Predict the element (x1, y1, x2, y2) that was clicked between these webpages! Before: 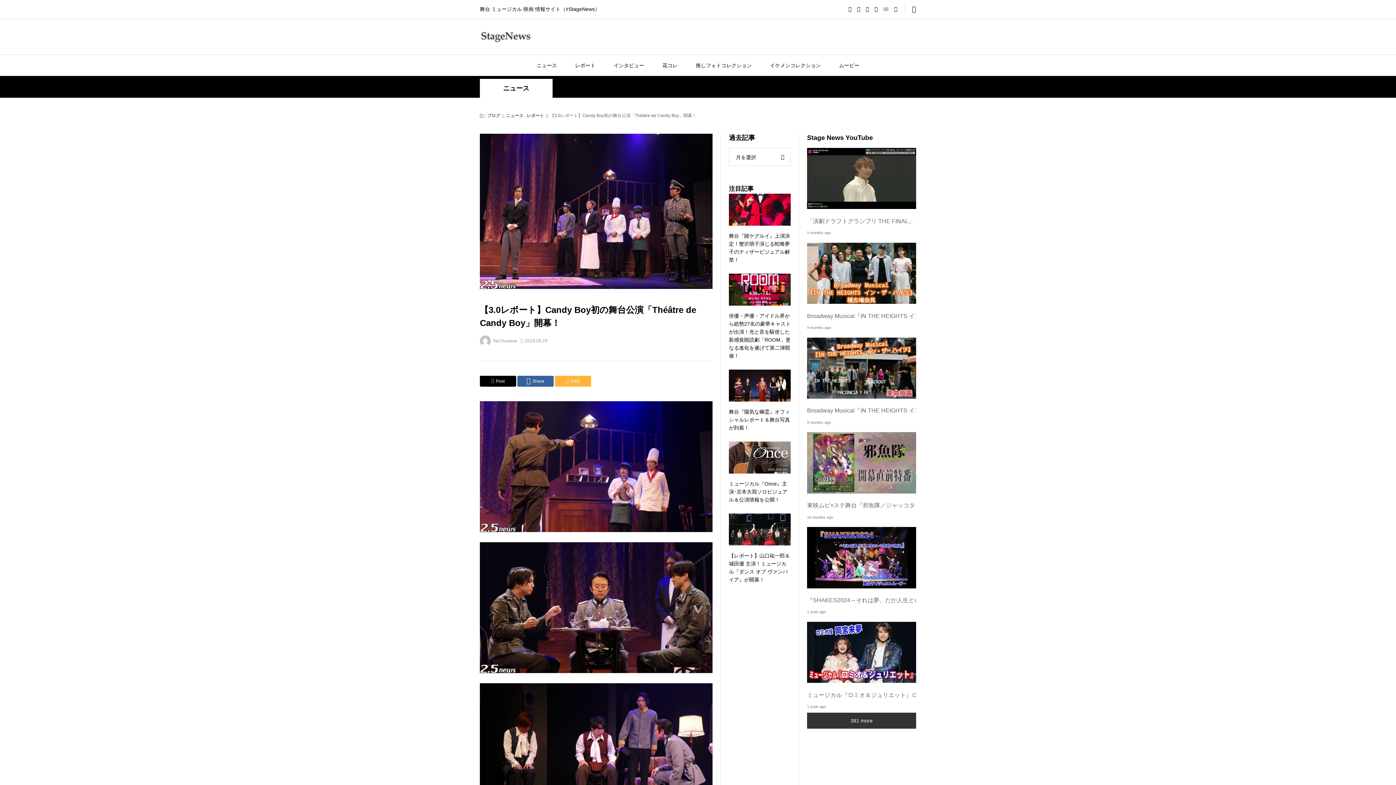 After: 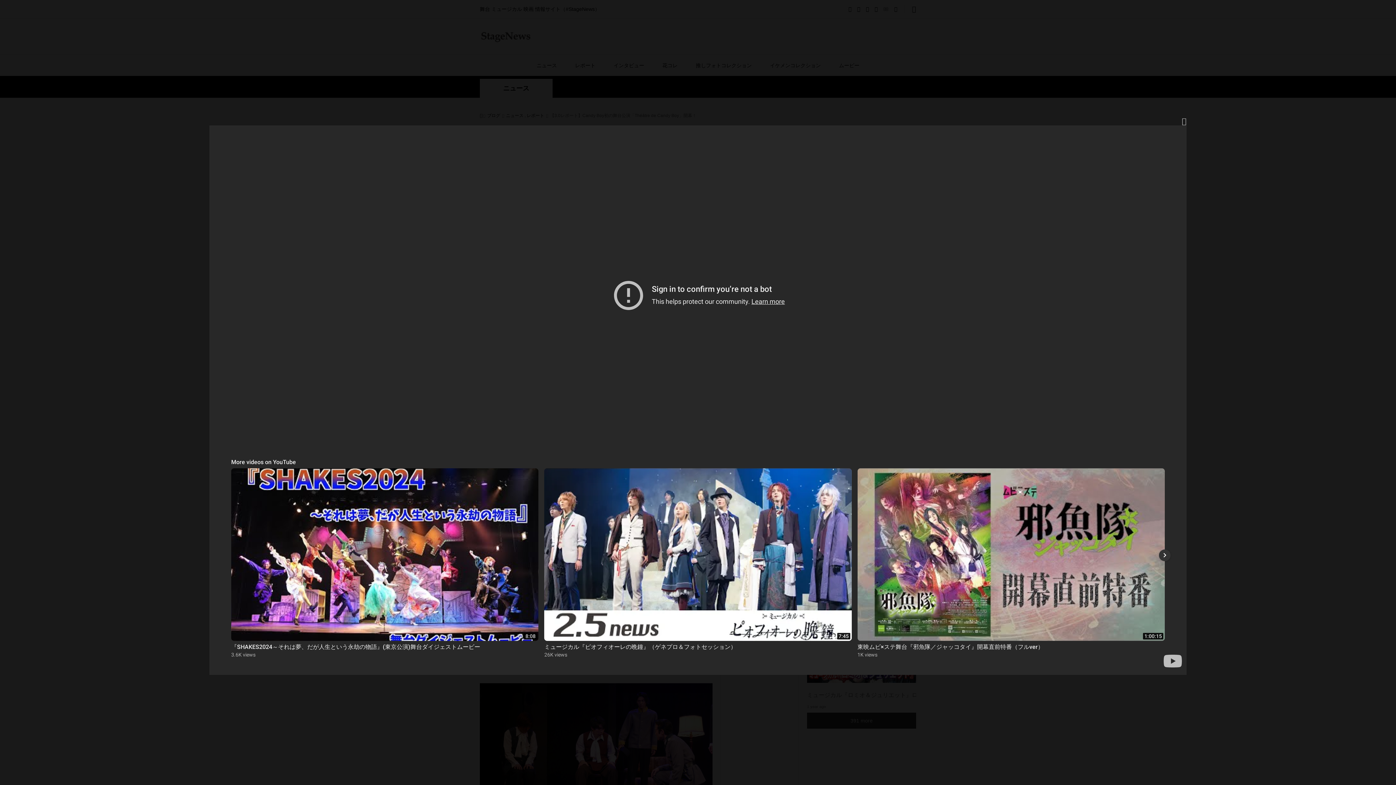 Action: bbox: (807, 215, 1007, 226) label: 「演劇ドラフトグランプリ THE FINAL」＜オフィシャルダイジェスト映像＞